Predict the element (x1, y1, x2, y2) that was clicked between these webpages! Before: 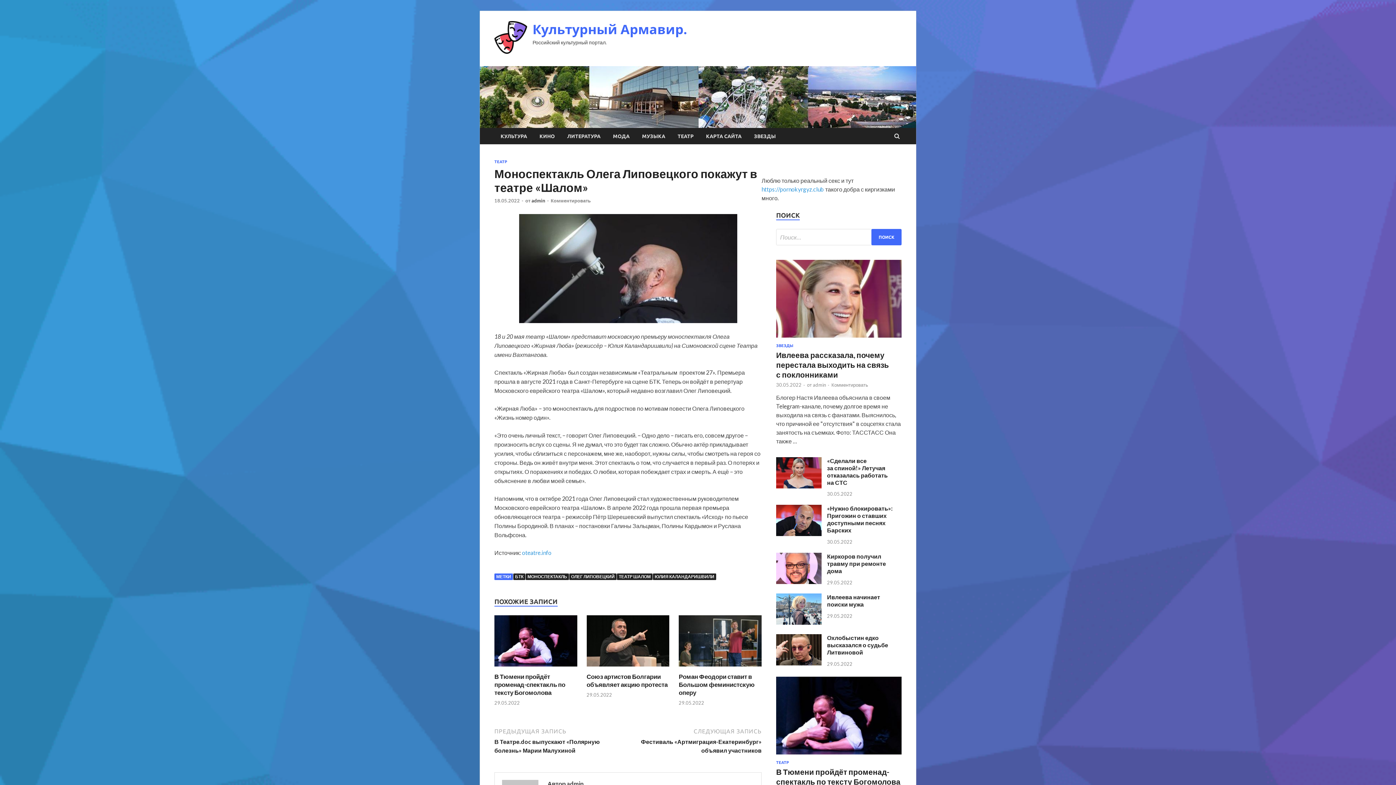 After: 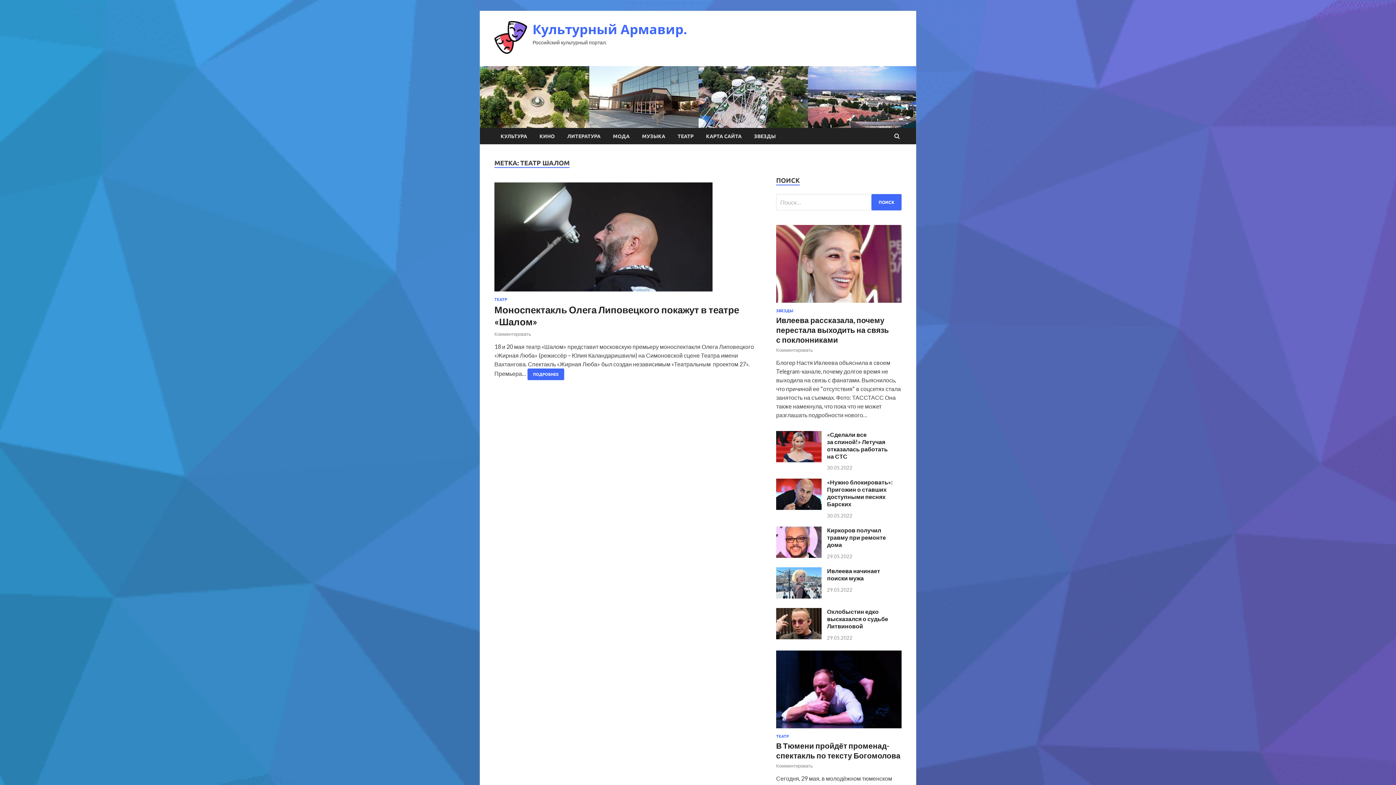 Action: bbox: (617, 573, 652, 580) label: ТЕАТР ШАЛОМ